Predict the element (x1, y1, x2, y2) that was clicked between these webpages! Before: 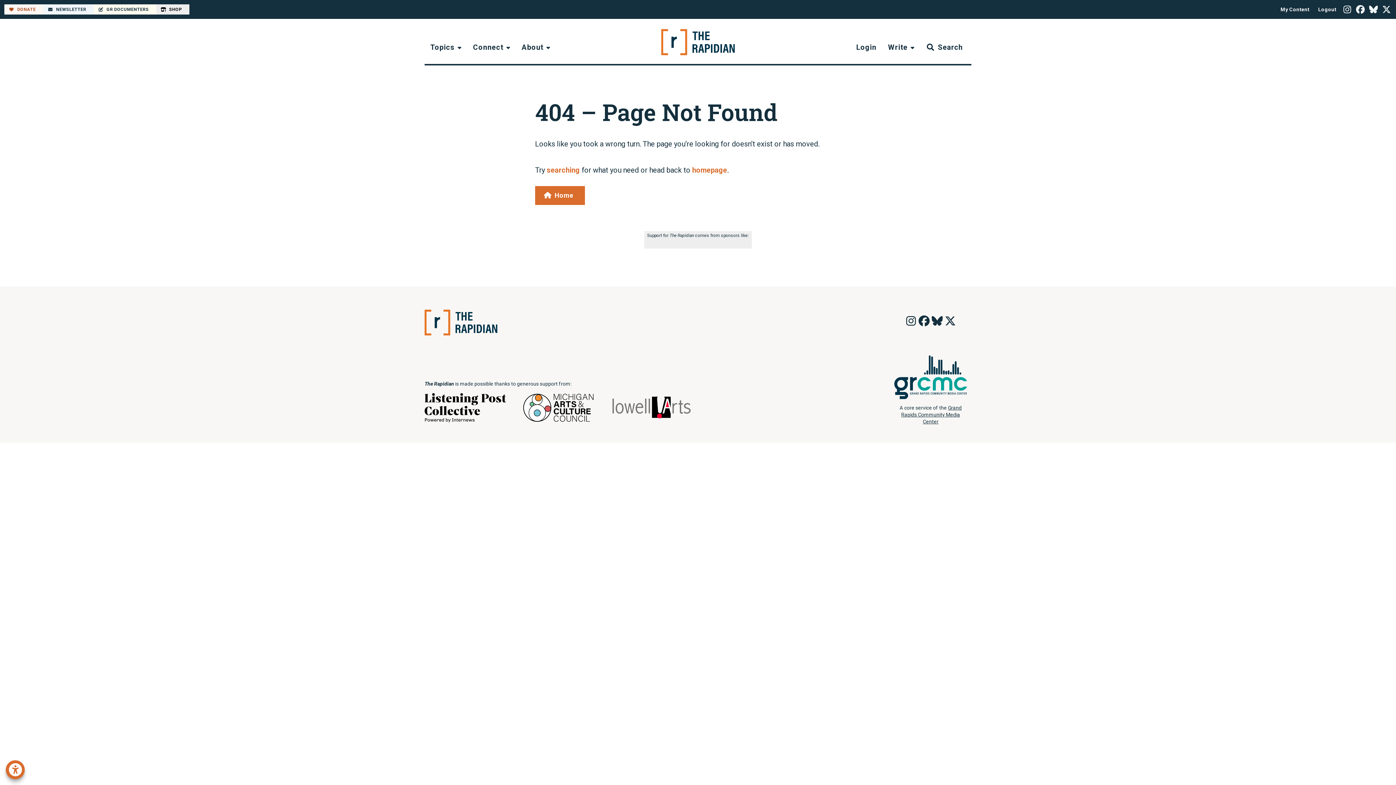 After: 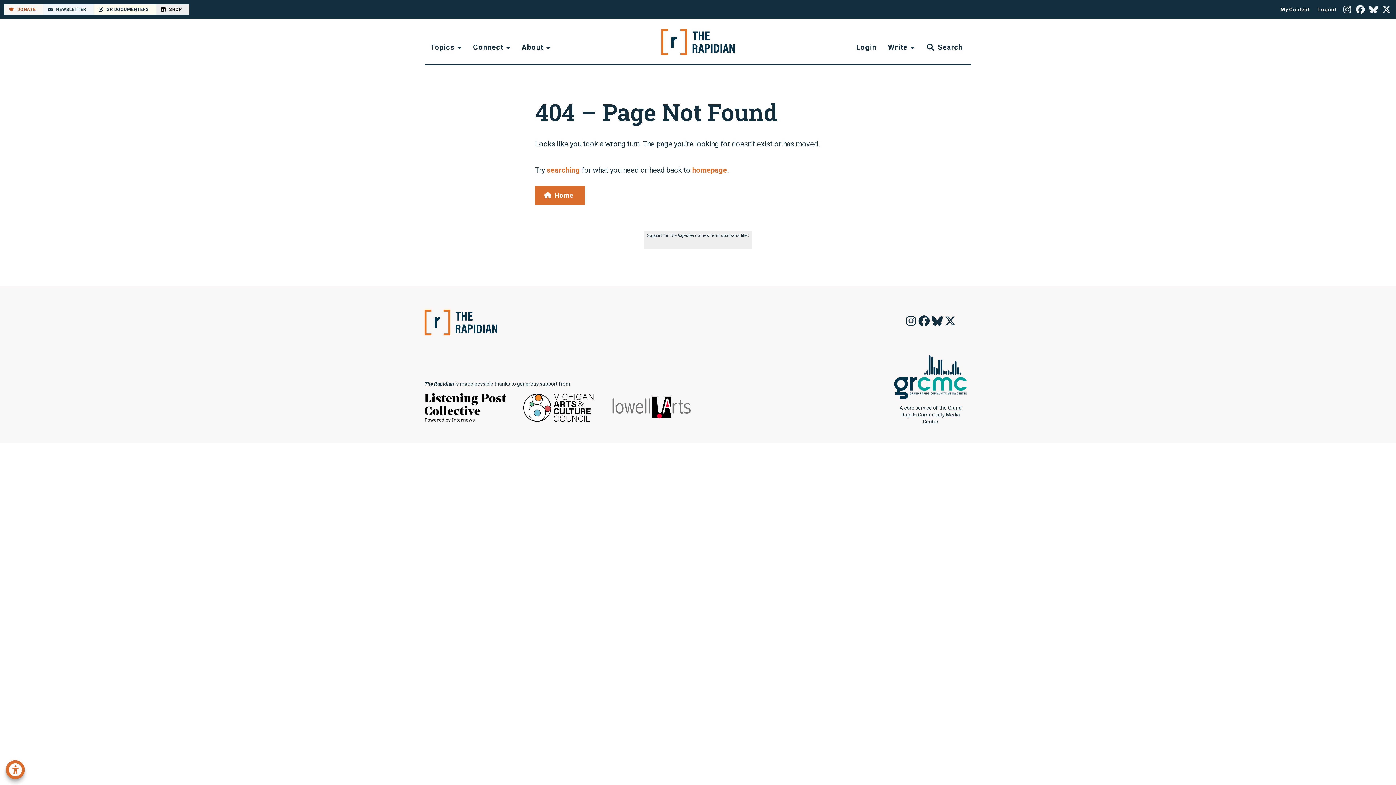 Action: label: Write  bbox: (882, 39, 920, 55)